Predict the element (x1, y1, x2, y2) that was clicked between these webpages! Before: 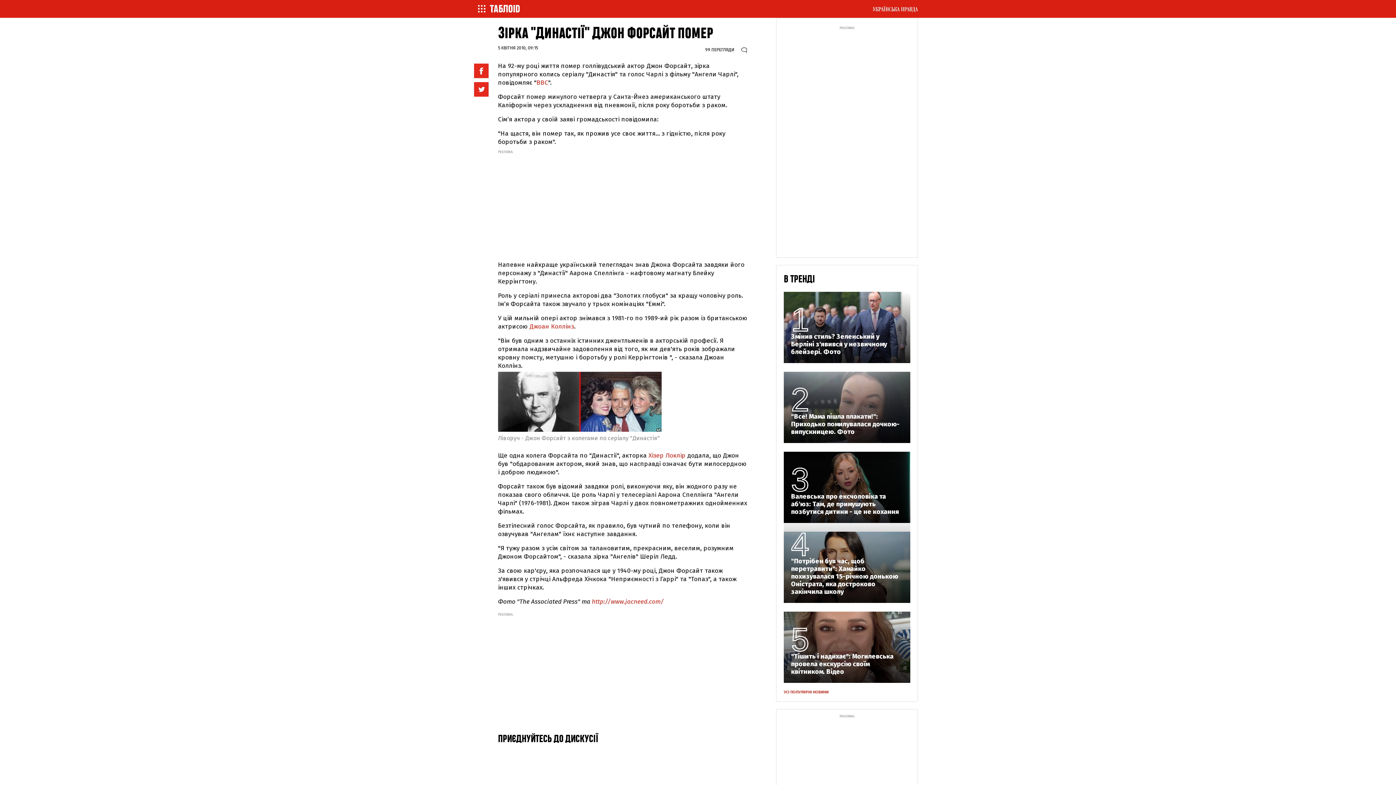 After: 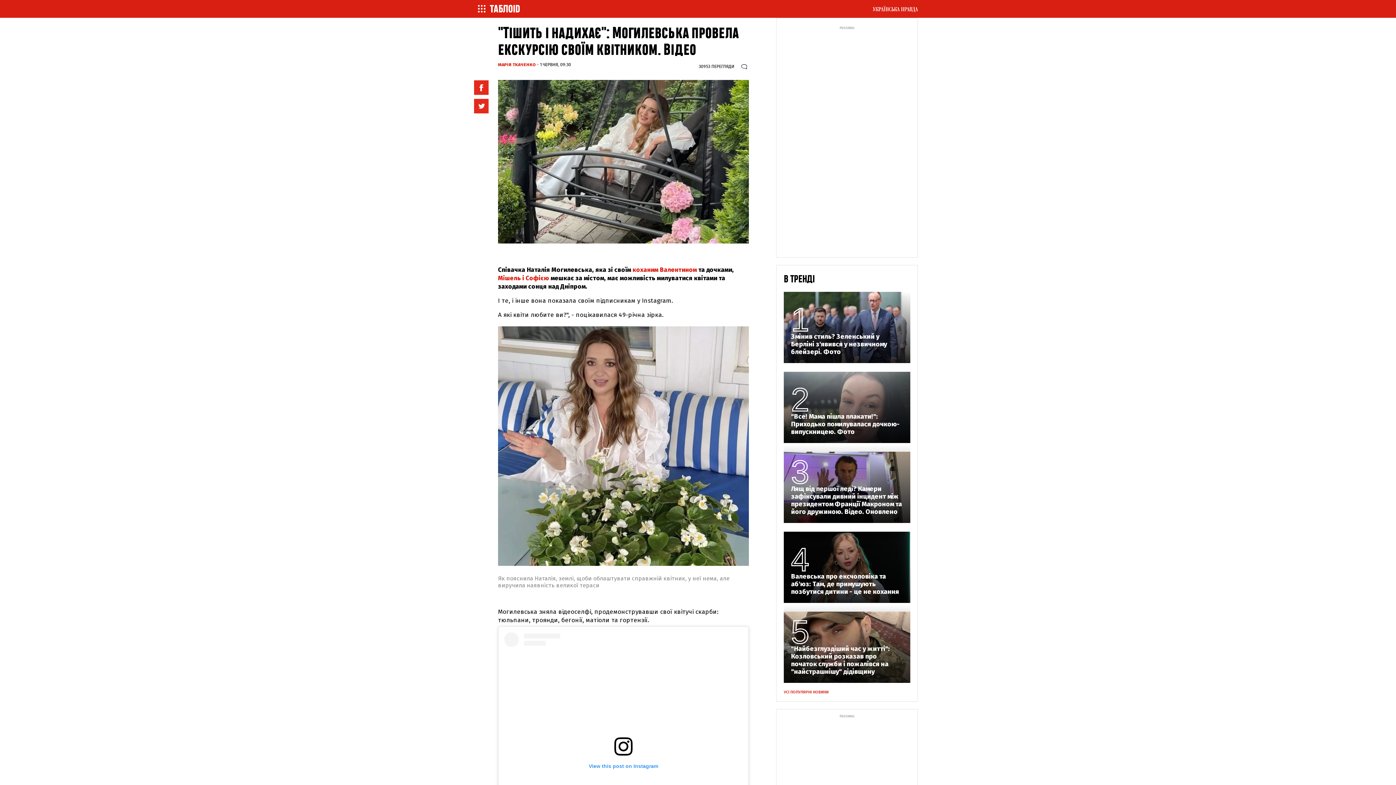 Action: label: "Тішить і надихає": Могилевська провела екскурсію своїм квітником. Відео bbox: (791, 653, 903, 676)